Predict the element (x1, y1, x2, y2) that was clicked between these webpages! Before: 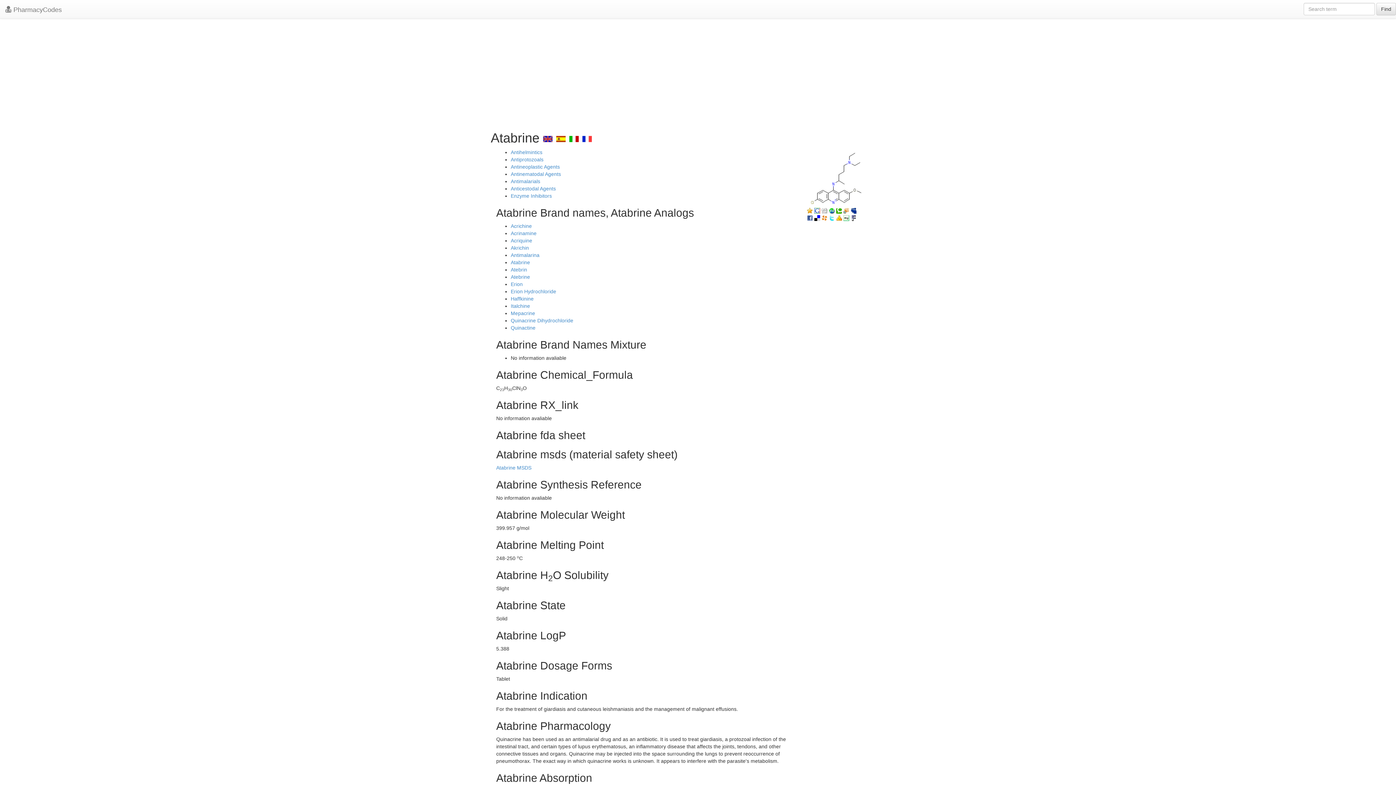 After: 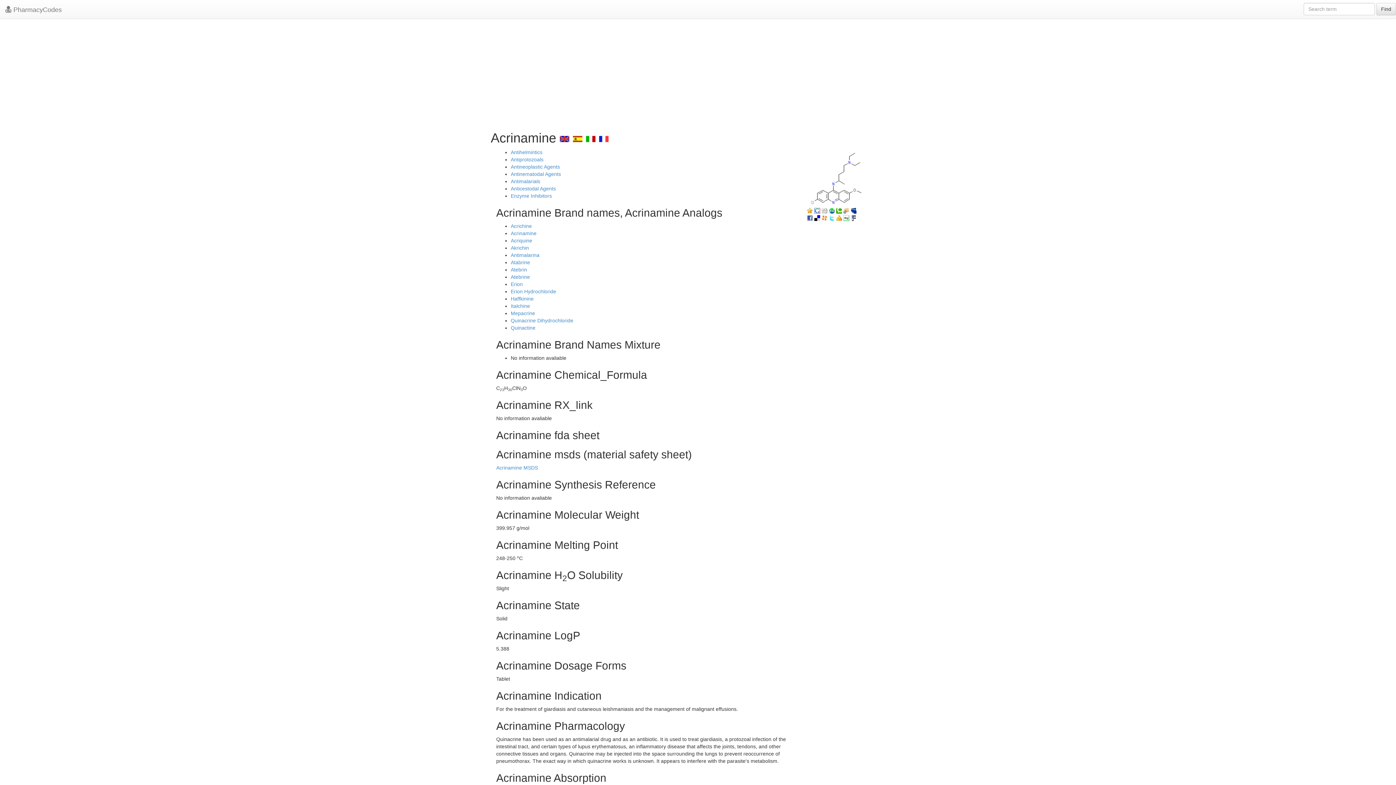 Action: label: Acrinamine bbox: (510, 230, 536, 236)